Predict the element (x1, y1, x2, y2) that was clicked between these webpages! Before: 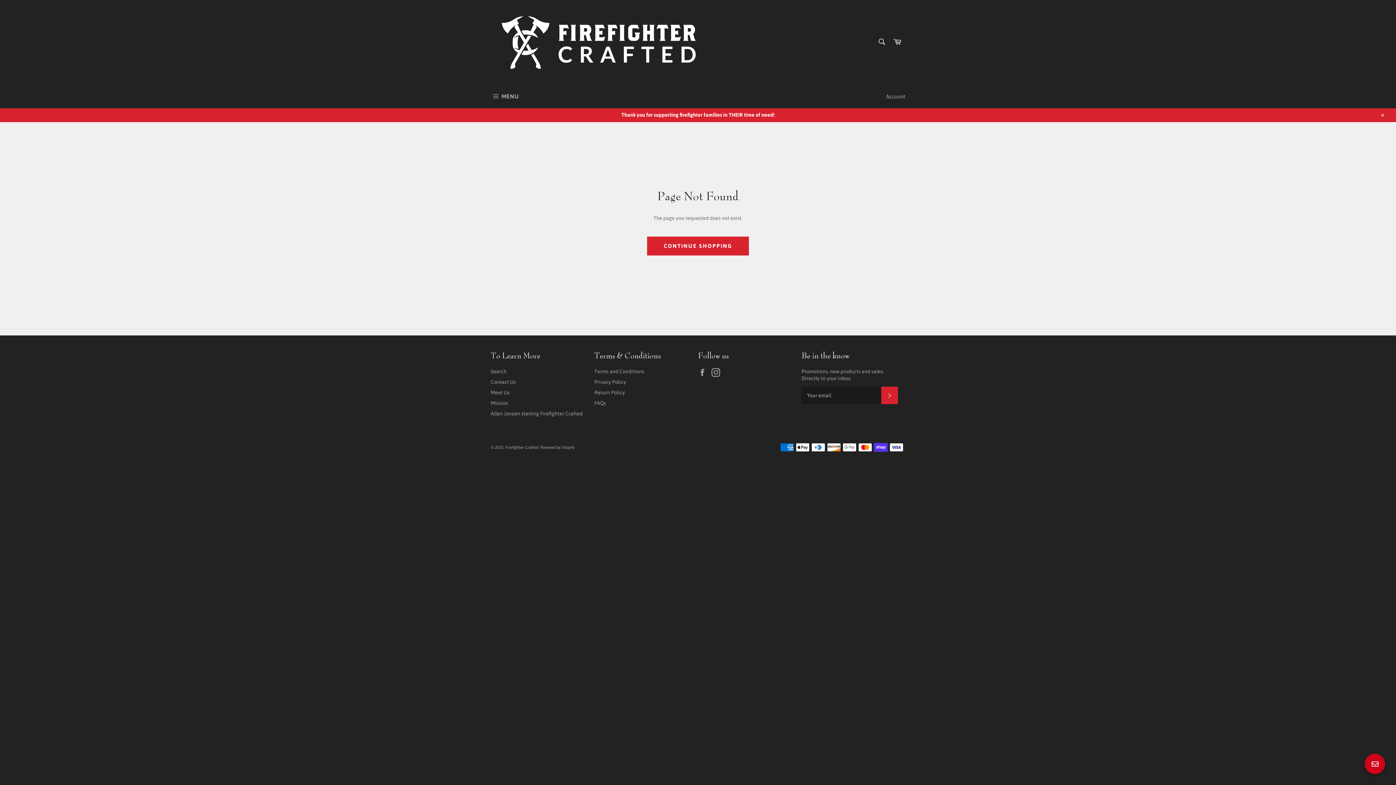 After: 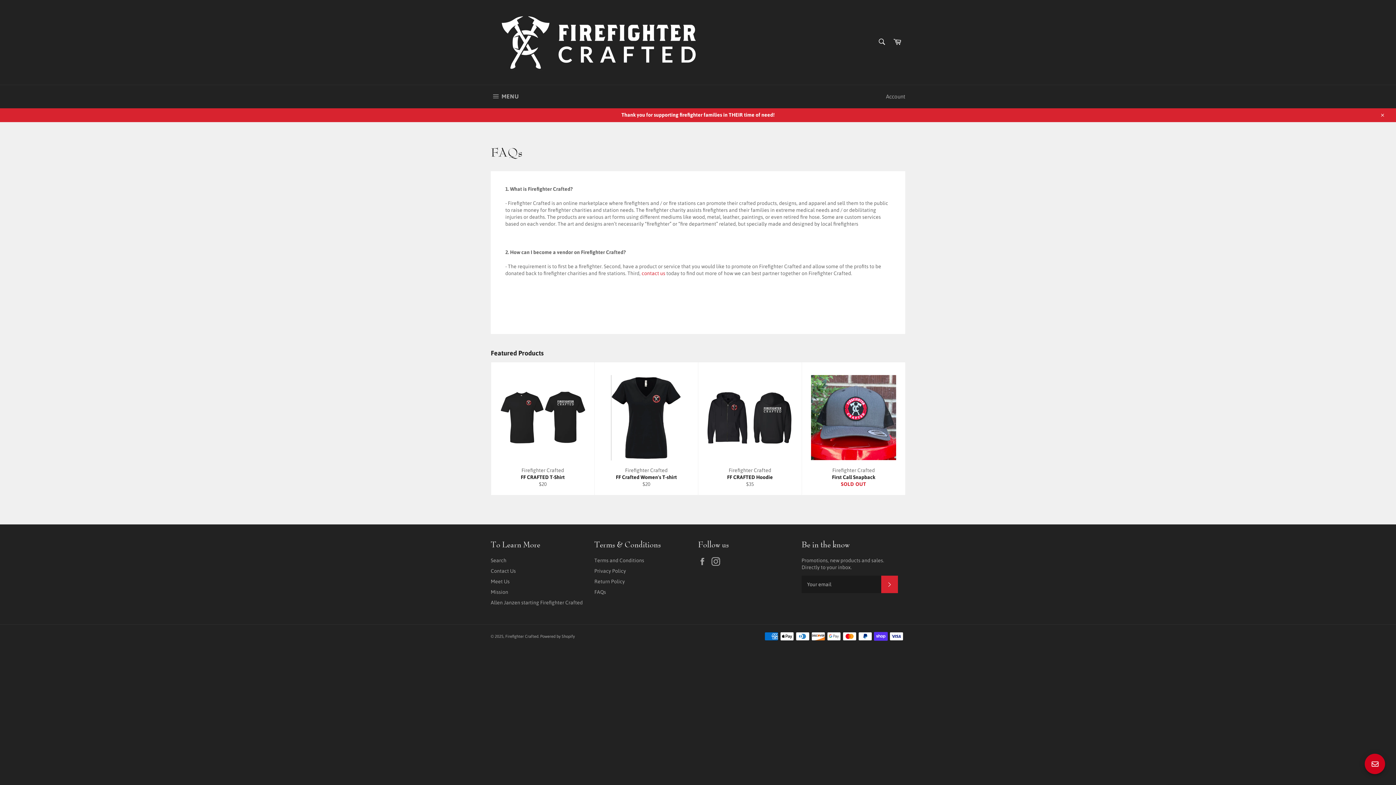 Action: label: FAQs bbox: (594, 400, 606, 406)